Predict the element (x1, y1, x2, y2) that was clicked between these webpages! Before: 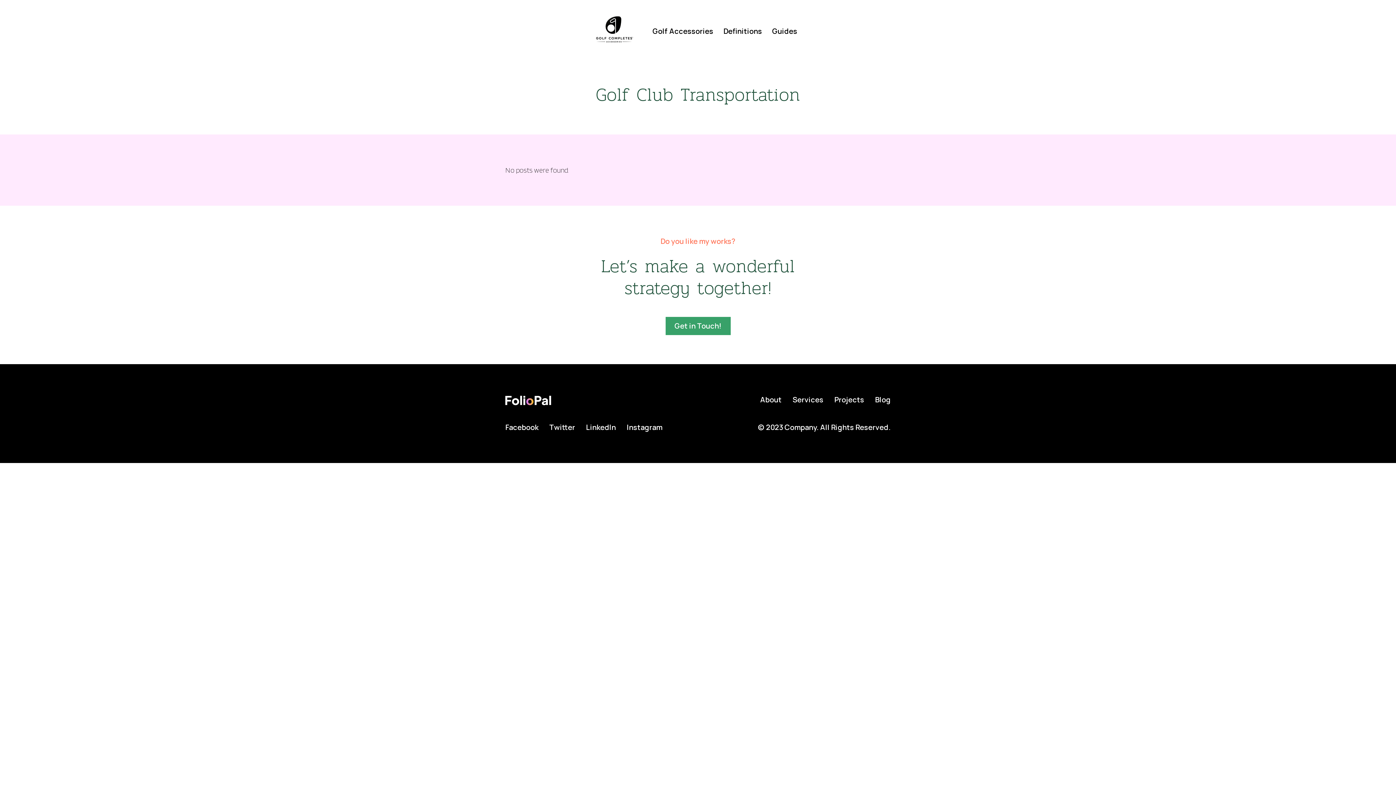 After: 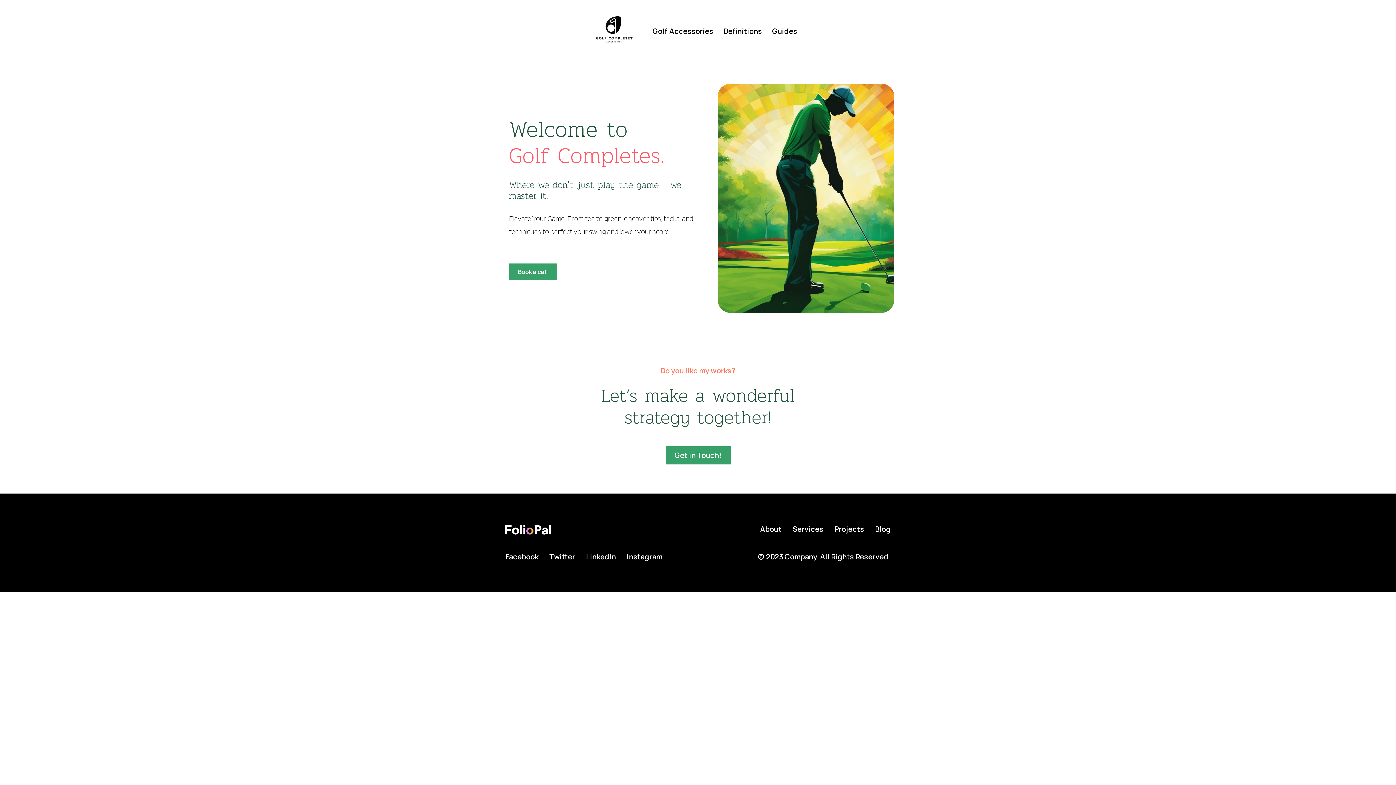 Action: bbox: (594, 10, 634, 50)